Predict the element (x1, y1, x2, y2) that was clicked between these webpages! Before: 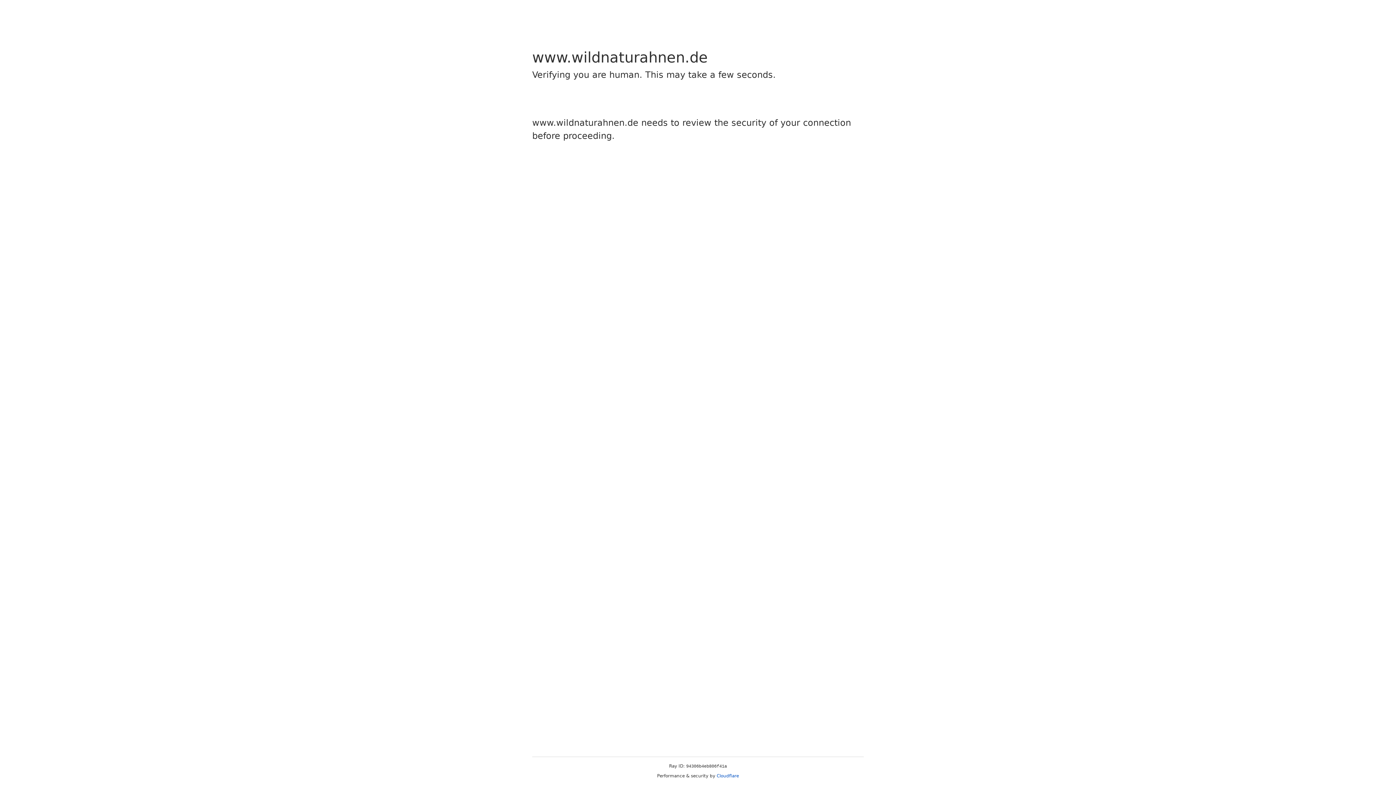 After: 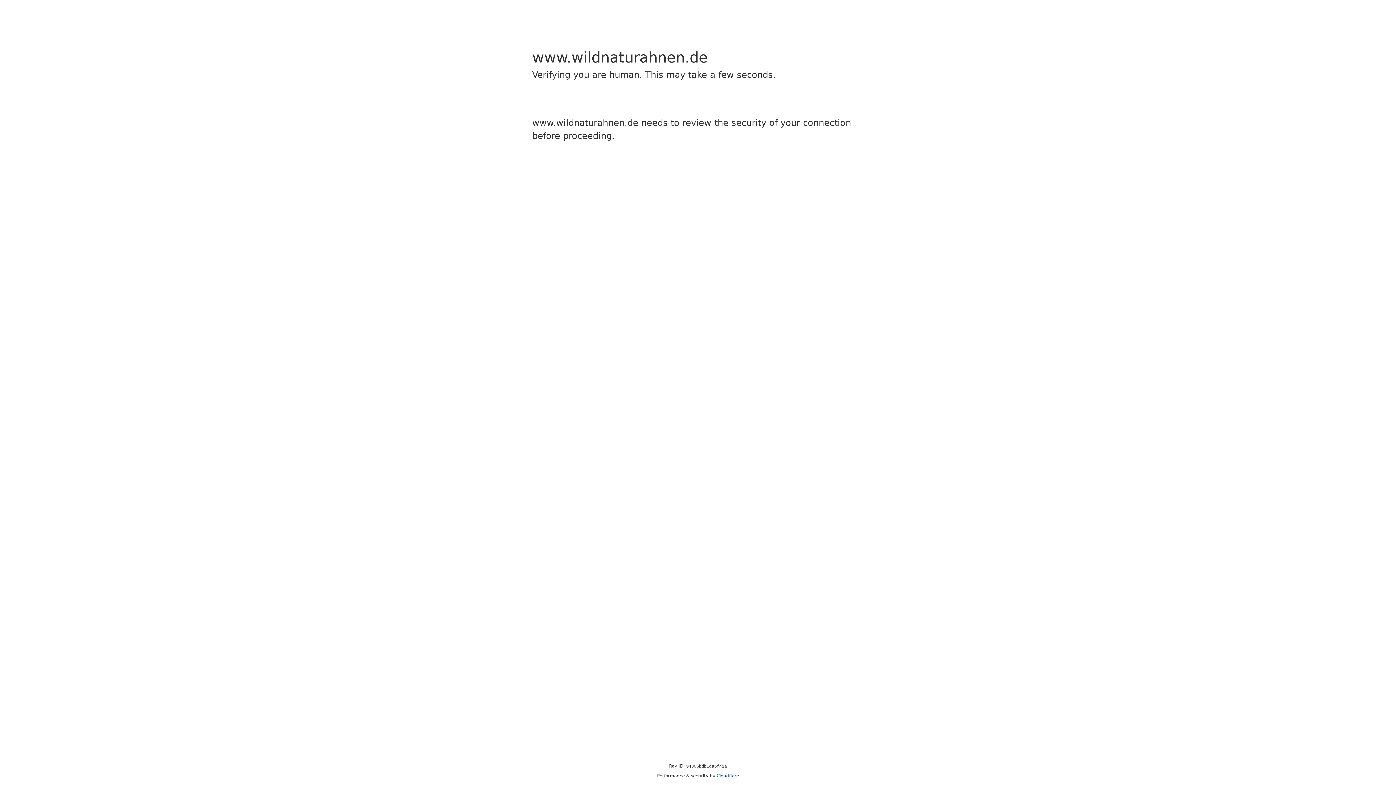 Action: bbox: (716, 773, 739, 778) label: Cloudflare